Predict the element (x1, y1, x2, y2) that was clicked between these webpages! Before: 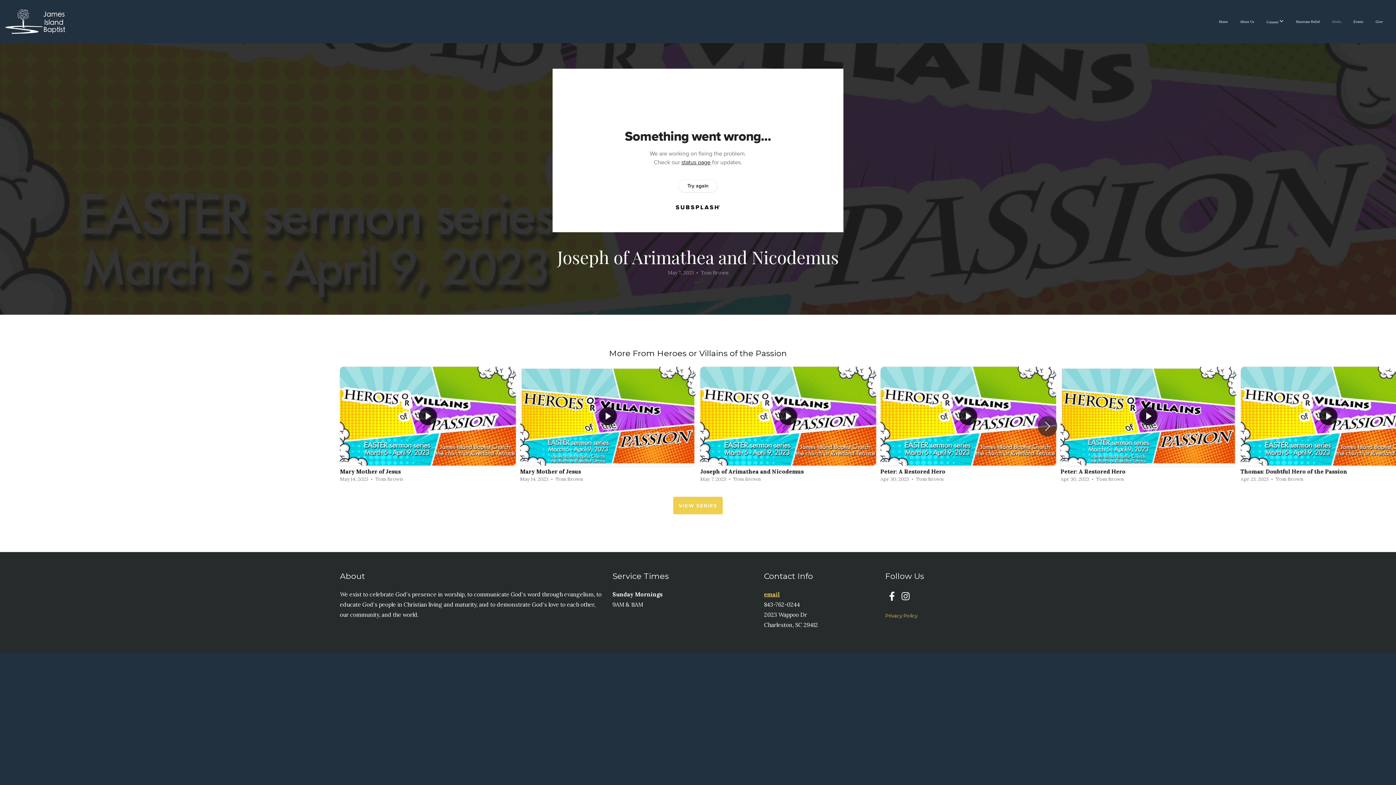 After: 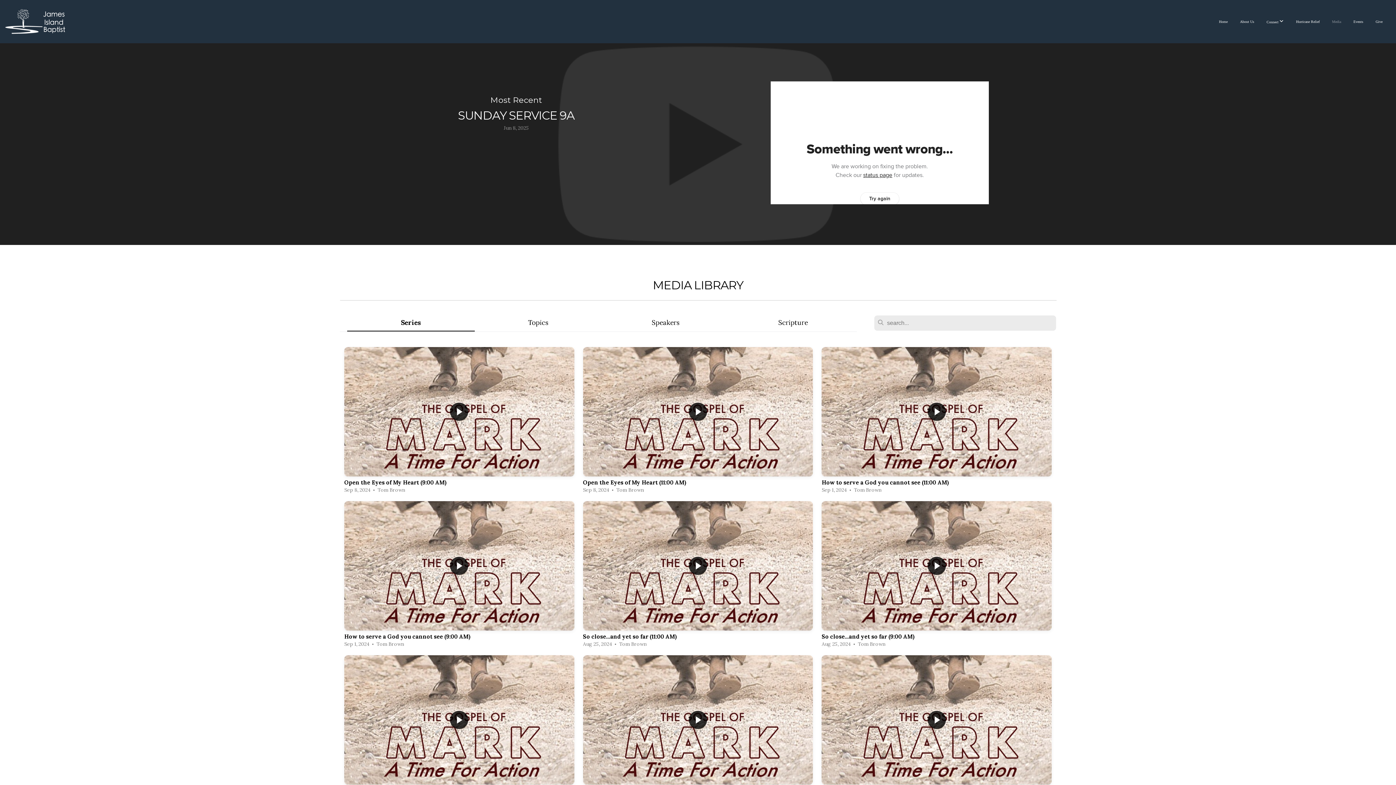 Action: bbox: (1326, 12, 1346, 30) label: Media